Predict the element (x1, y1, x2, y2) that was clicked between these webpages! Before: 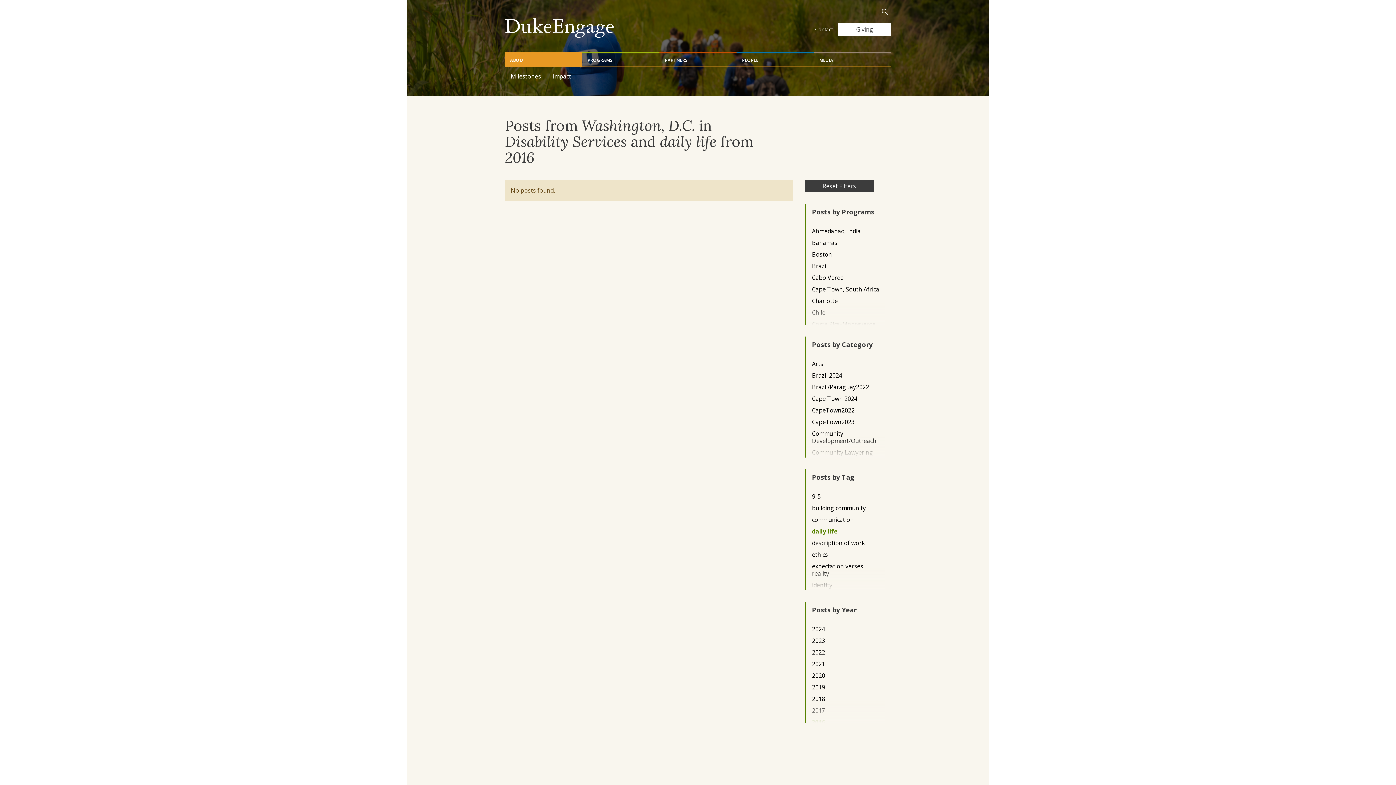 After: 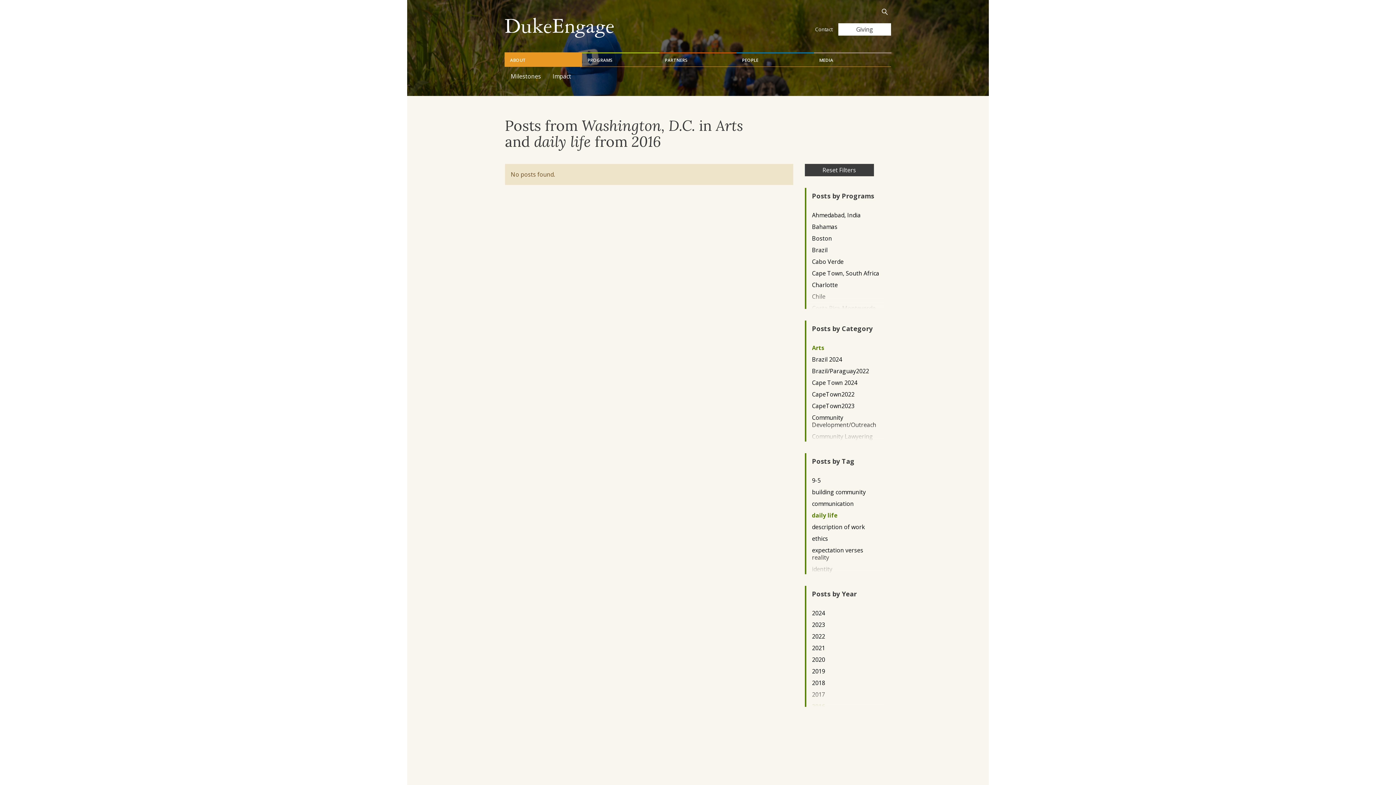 Action: bbox: (812, 360, 879, 367) label: Arts